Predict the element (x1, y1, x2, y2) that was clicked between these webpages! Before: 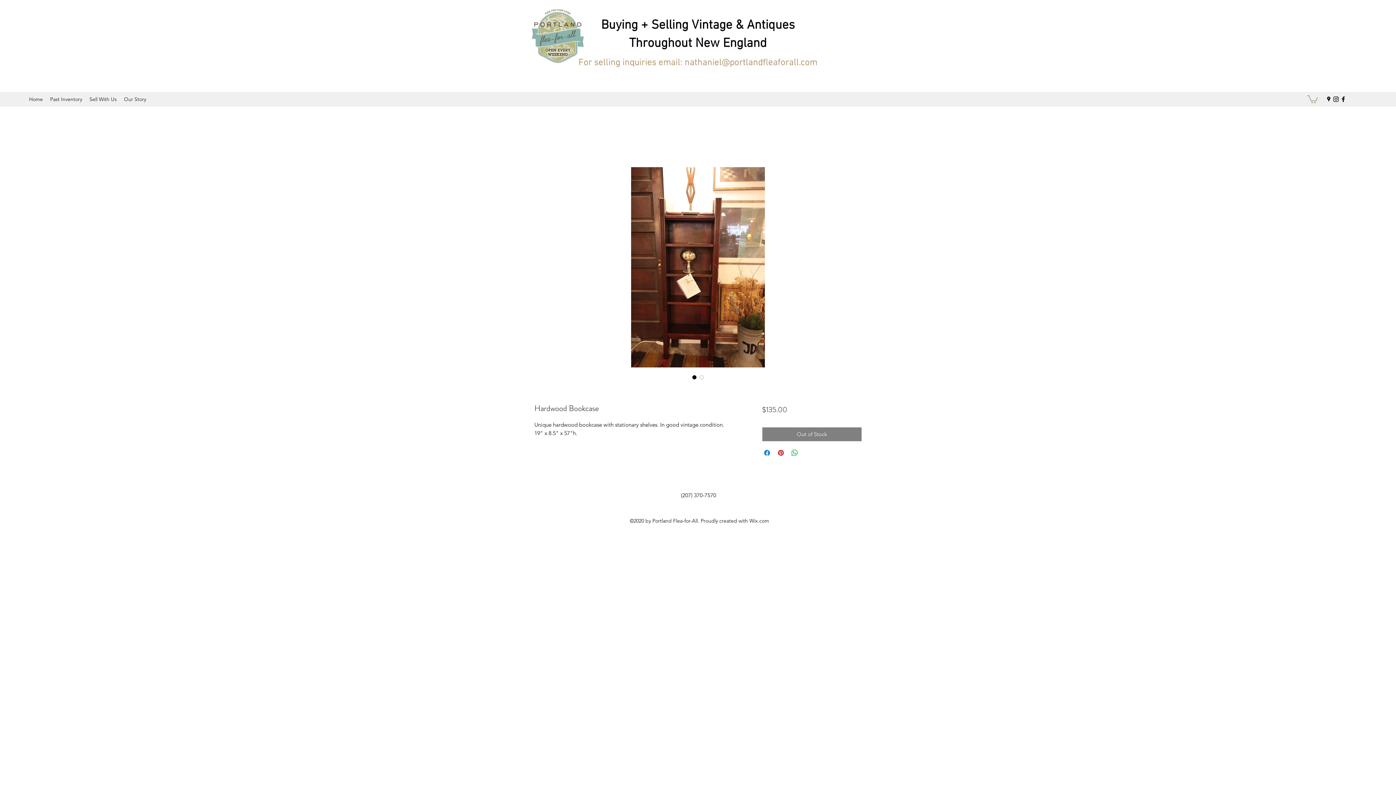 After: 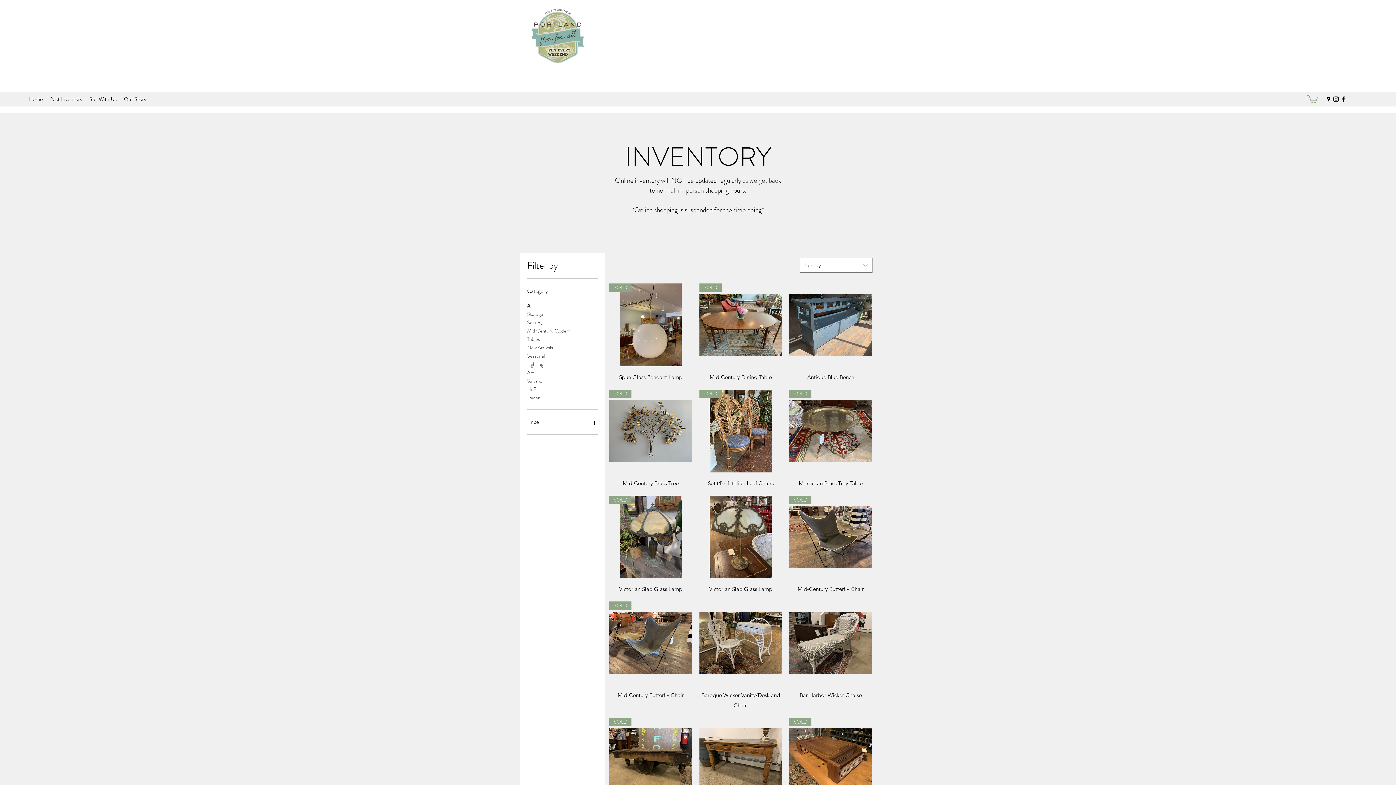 Action: bbox: (46, 93, 85, 104) label: Past Inventory